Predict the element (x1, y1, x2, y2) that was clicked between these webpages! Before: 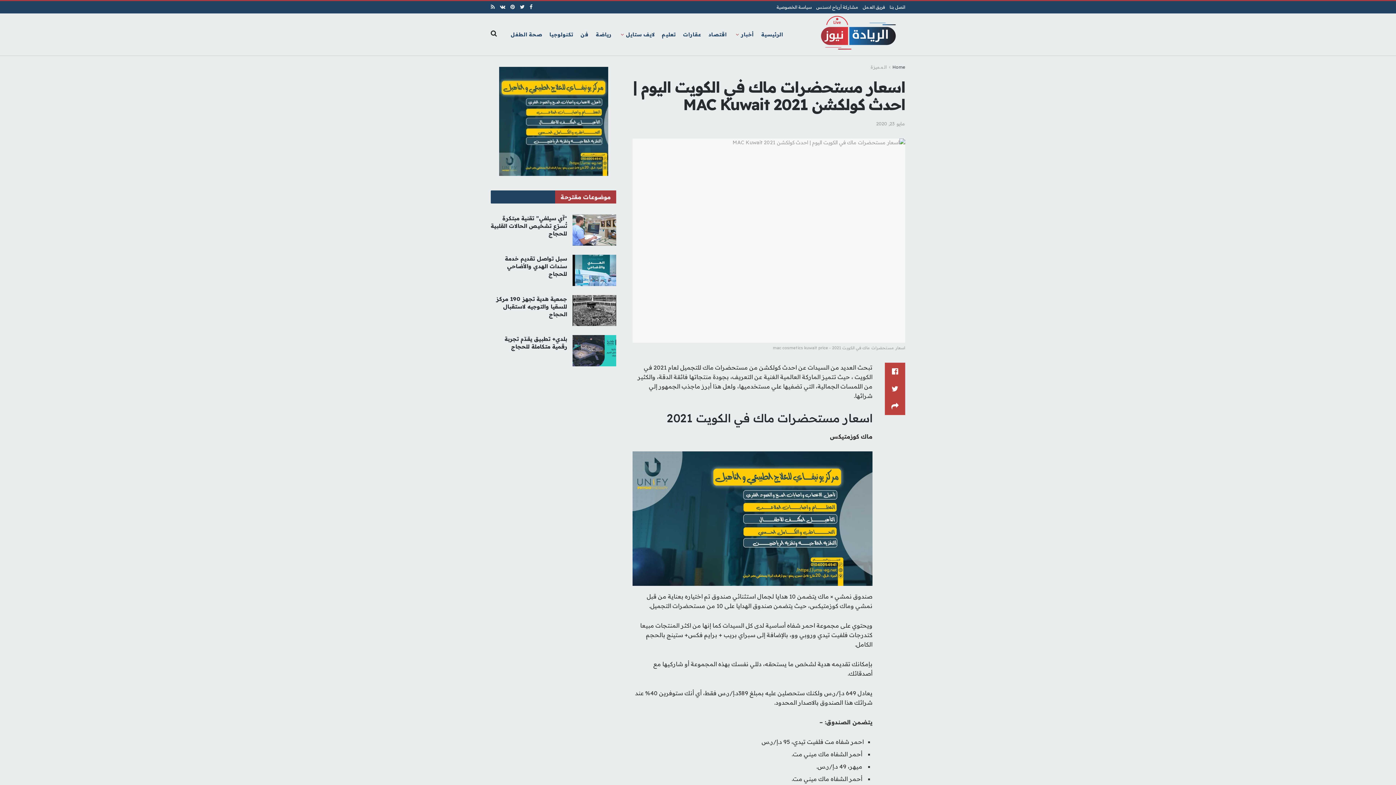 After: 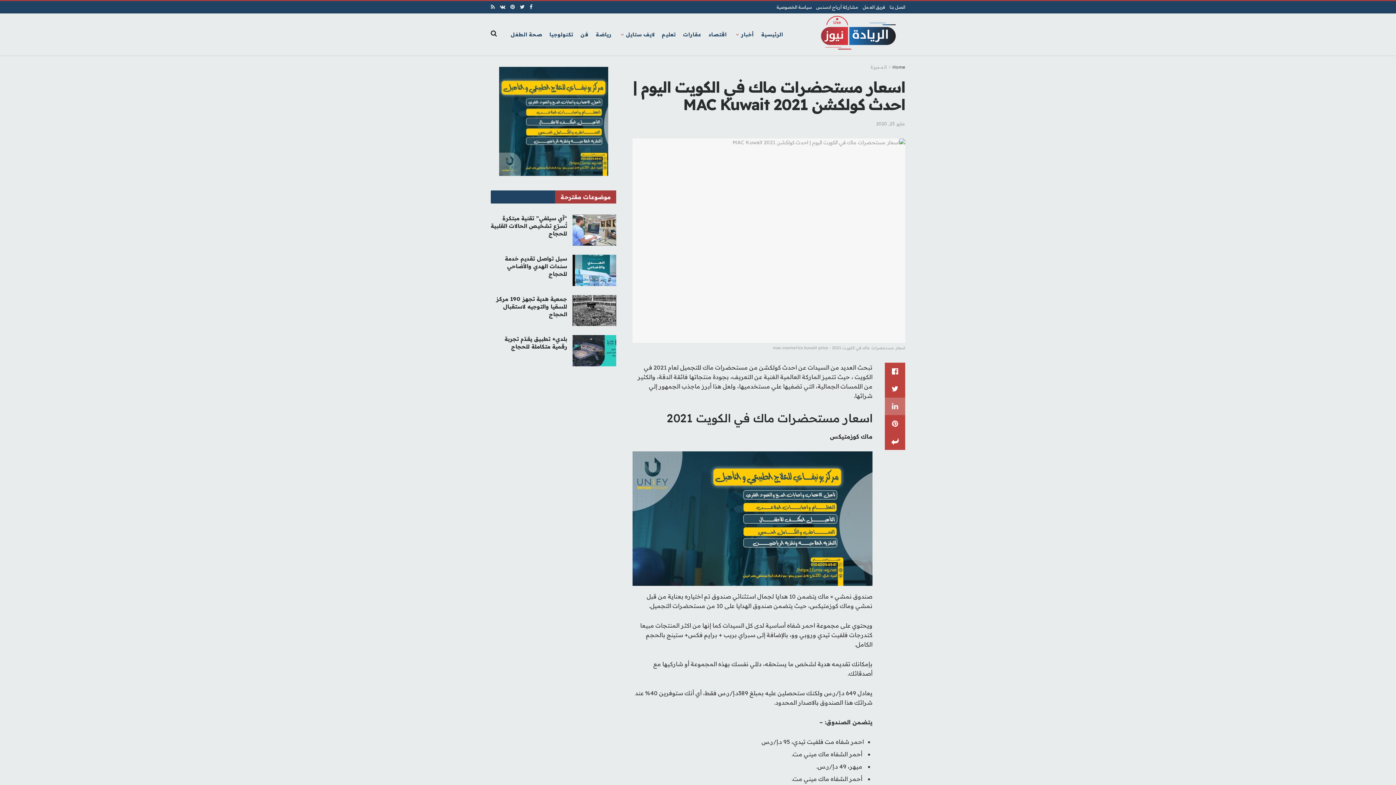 Action: bbox: (885, 397, 905, 415)